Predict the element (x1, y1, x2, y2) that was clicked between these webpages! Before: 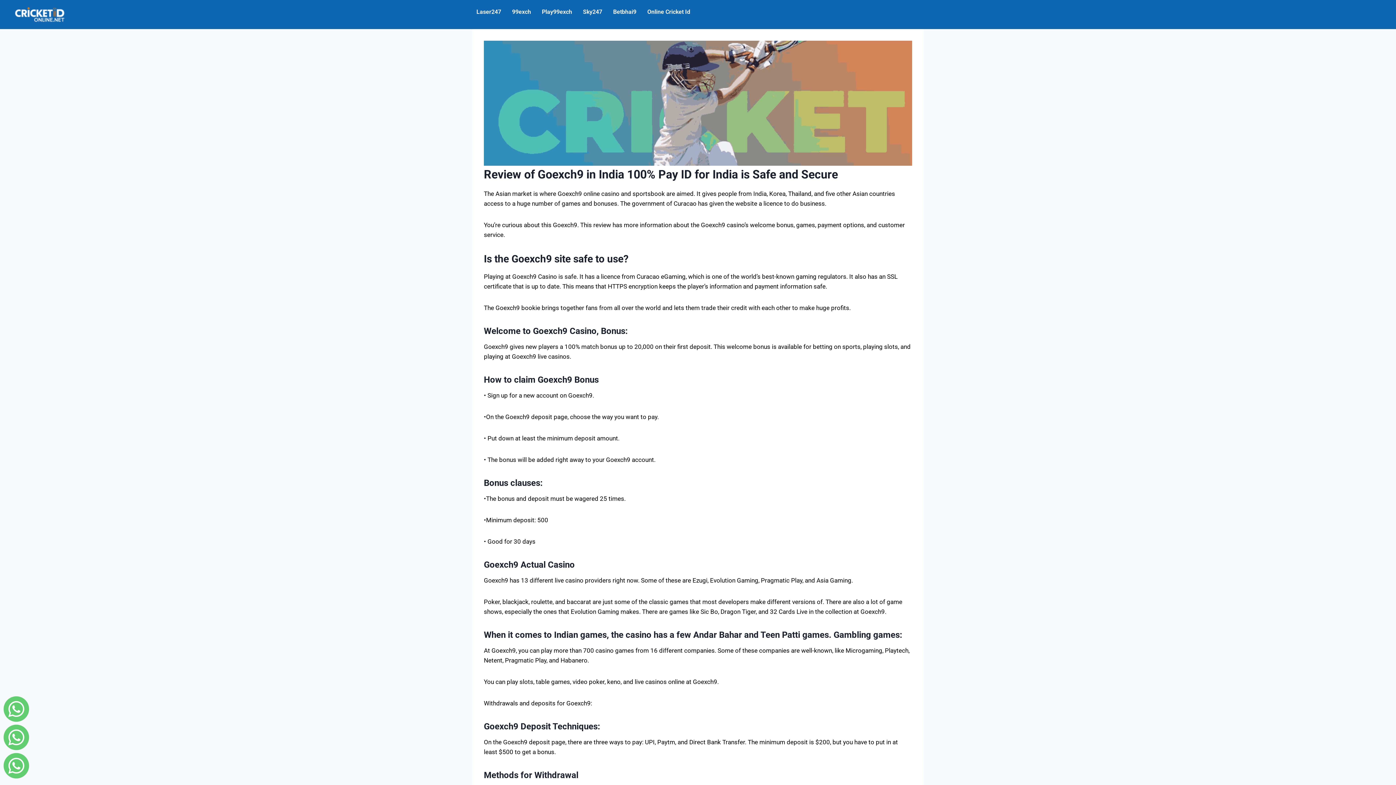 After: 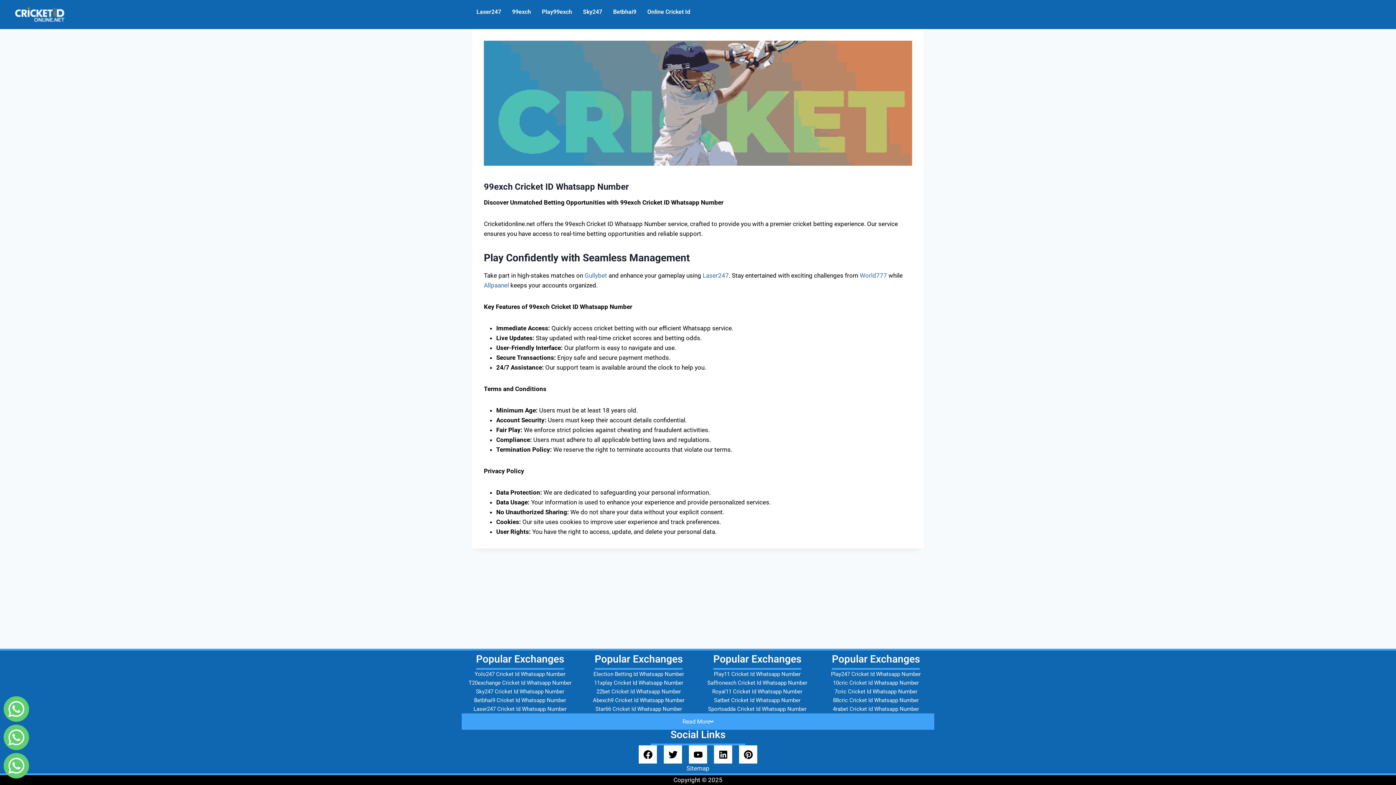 Action: label: 99exch bbox: (506, 3, 536, 20)